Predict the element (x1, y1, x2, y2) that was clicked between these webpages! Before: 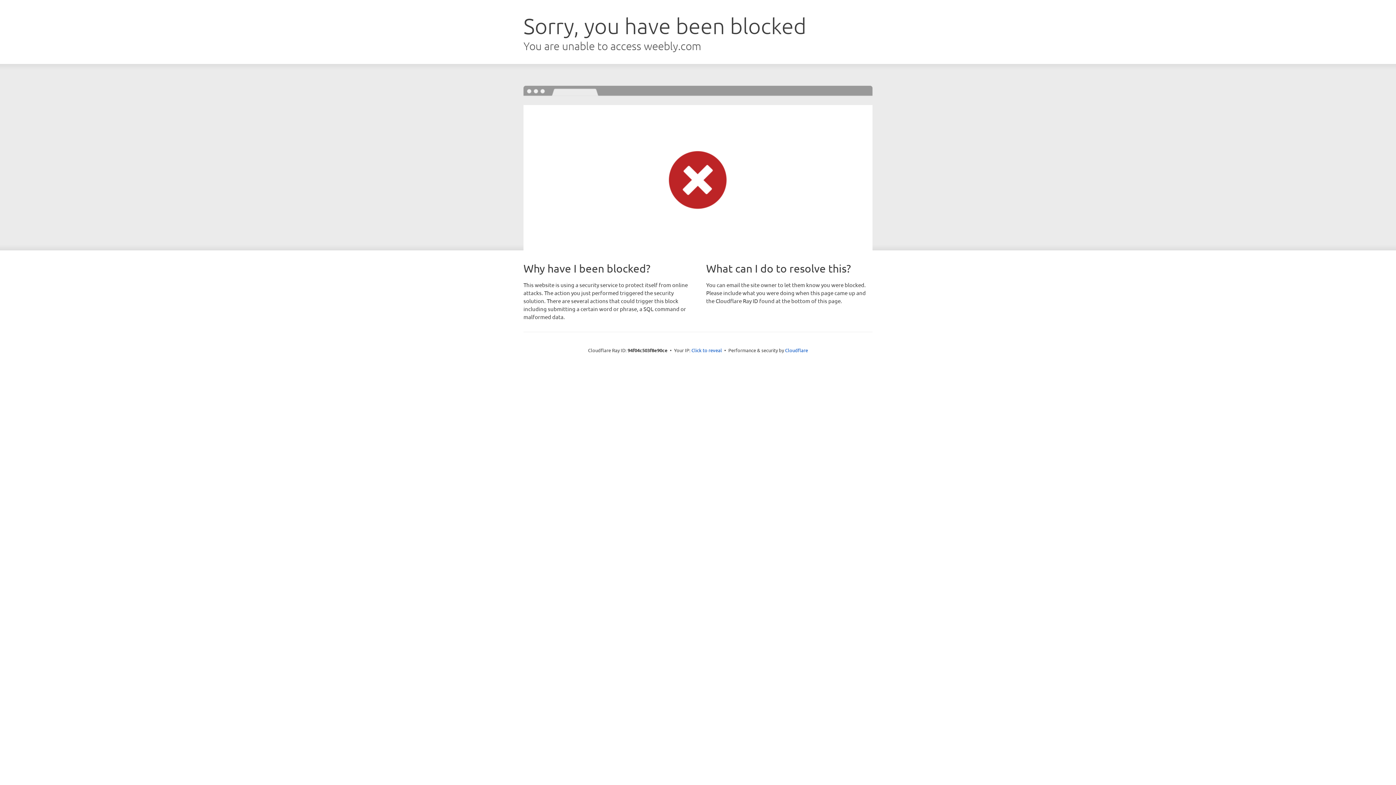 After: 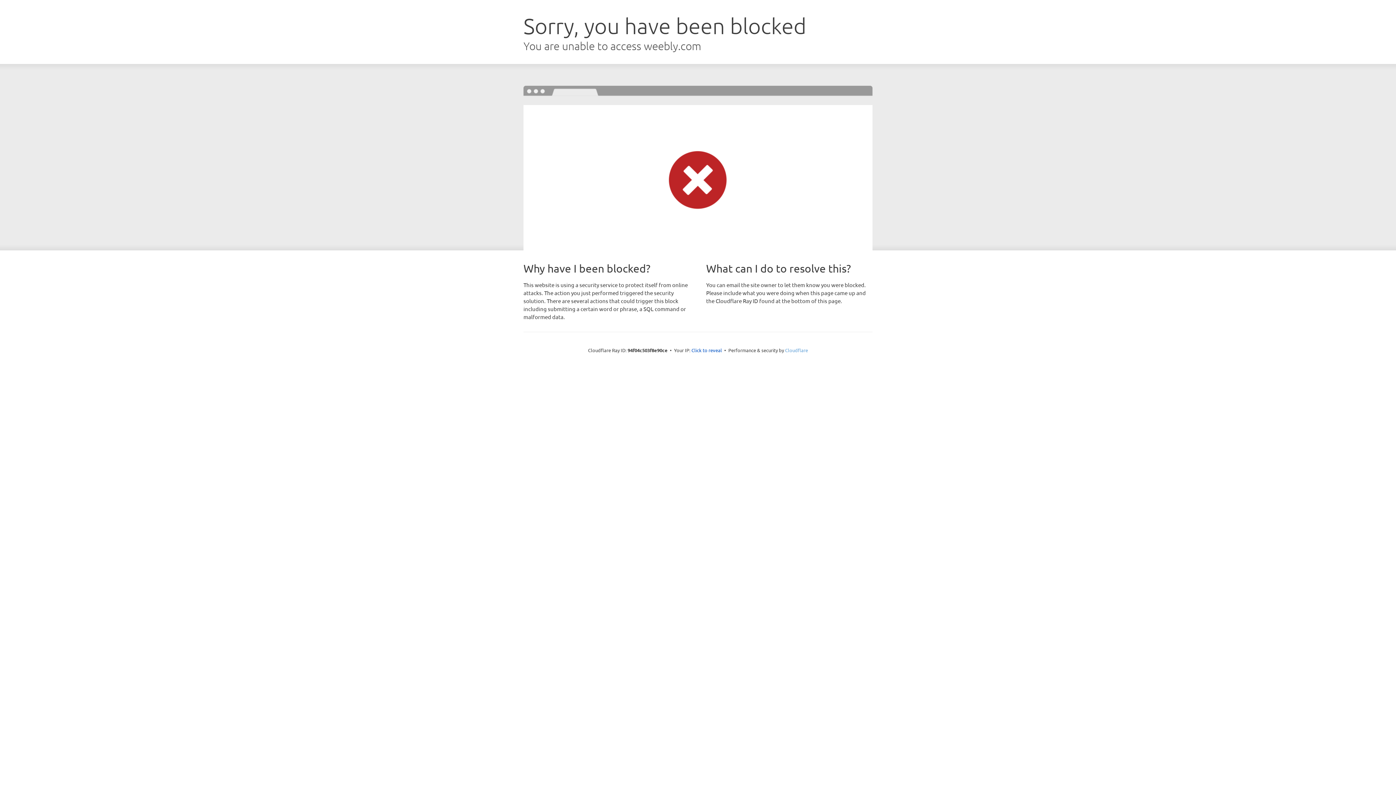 Action: label: Cloudflare bbox: (785, 347, 808, 353)